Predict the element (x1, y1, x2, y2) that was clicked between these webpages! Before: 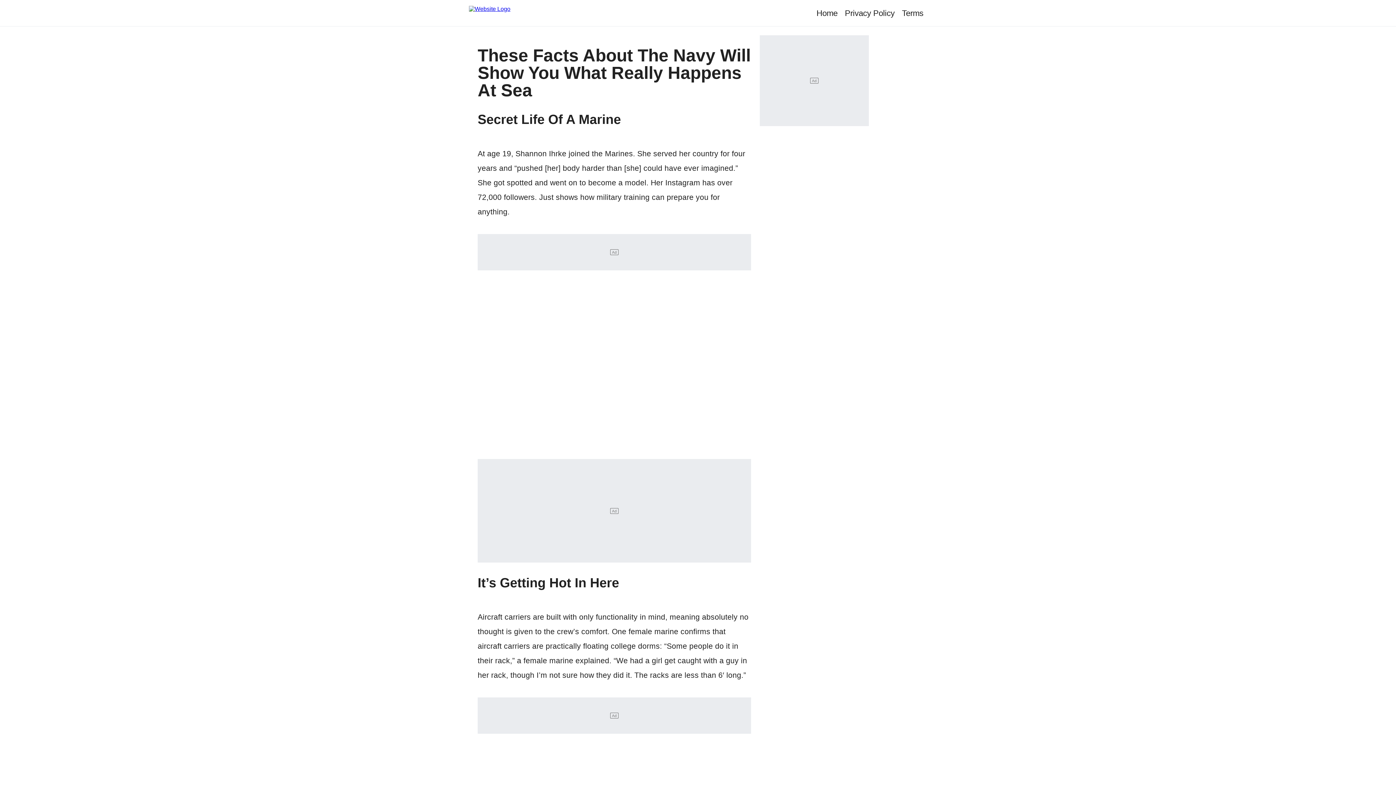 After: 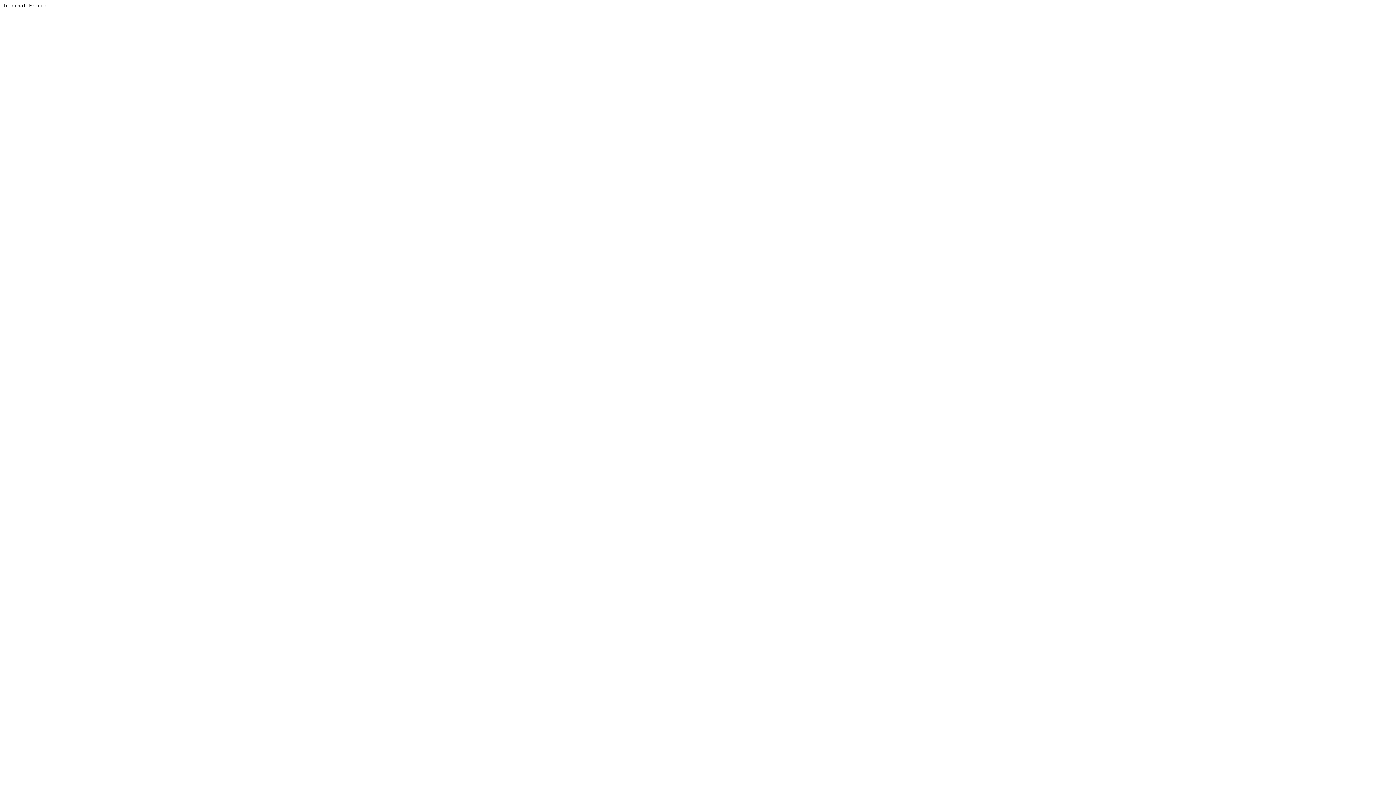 Action: label: Terms bbox: (902, 8, 923, 17)